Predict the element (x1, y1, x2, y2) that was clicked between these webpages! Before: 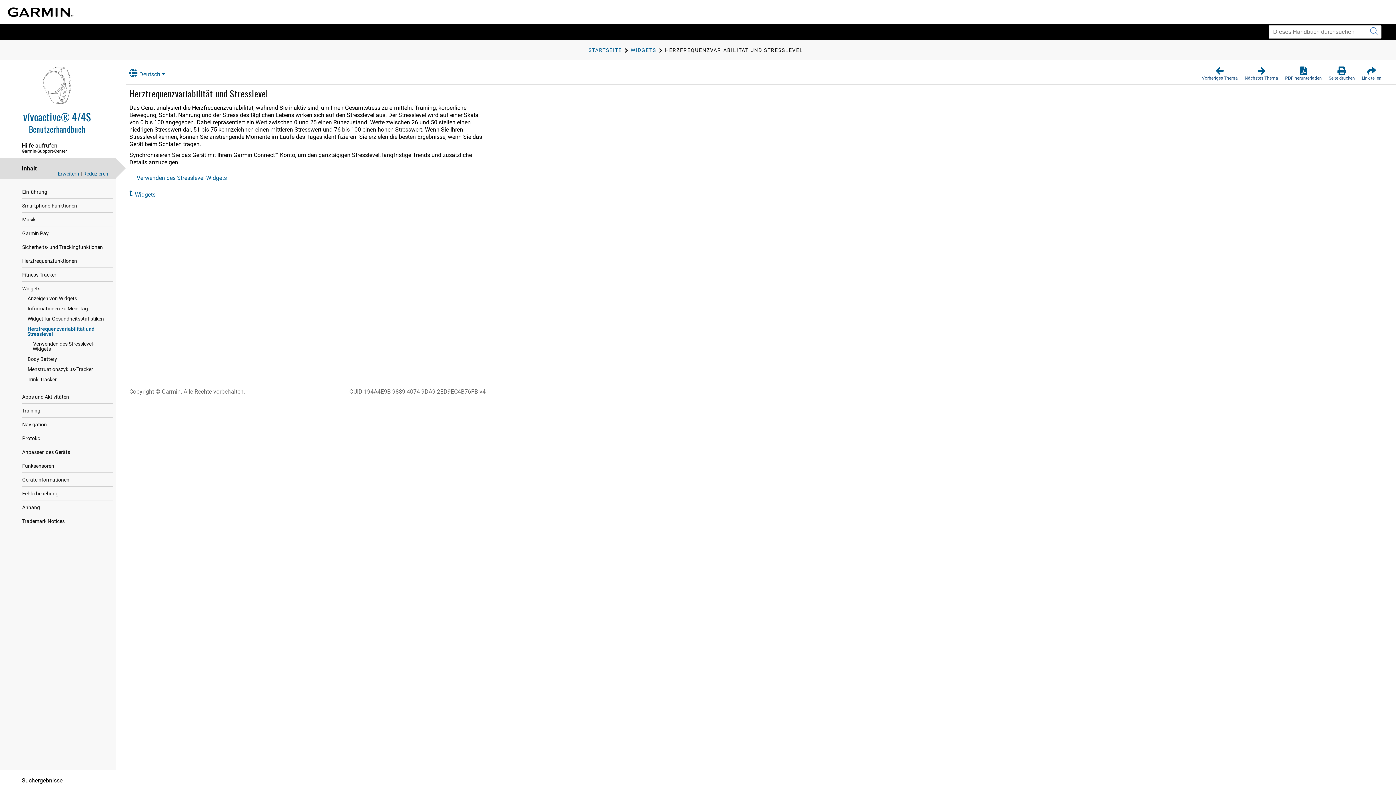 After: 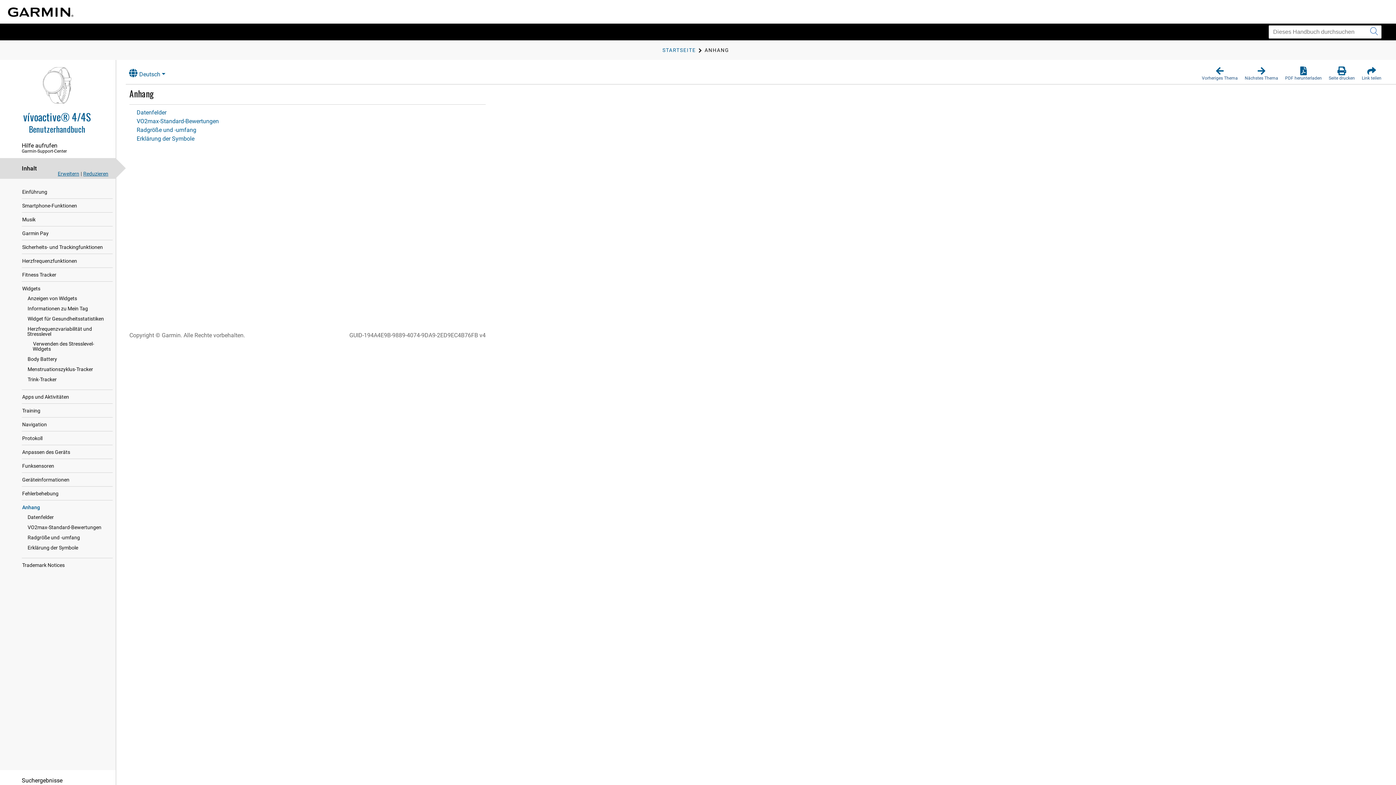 Action: label: Anhang bbox: (22, 501, 41, 513)